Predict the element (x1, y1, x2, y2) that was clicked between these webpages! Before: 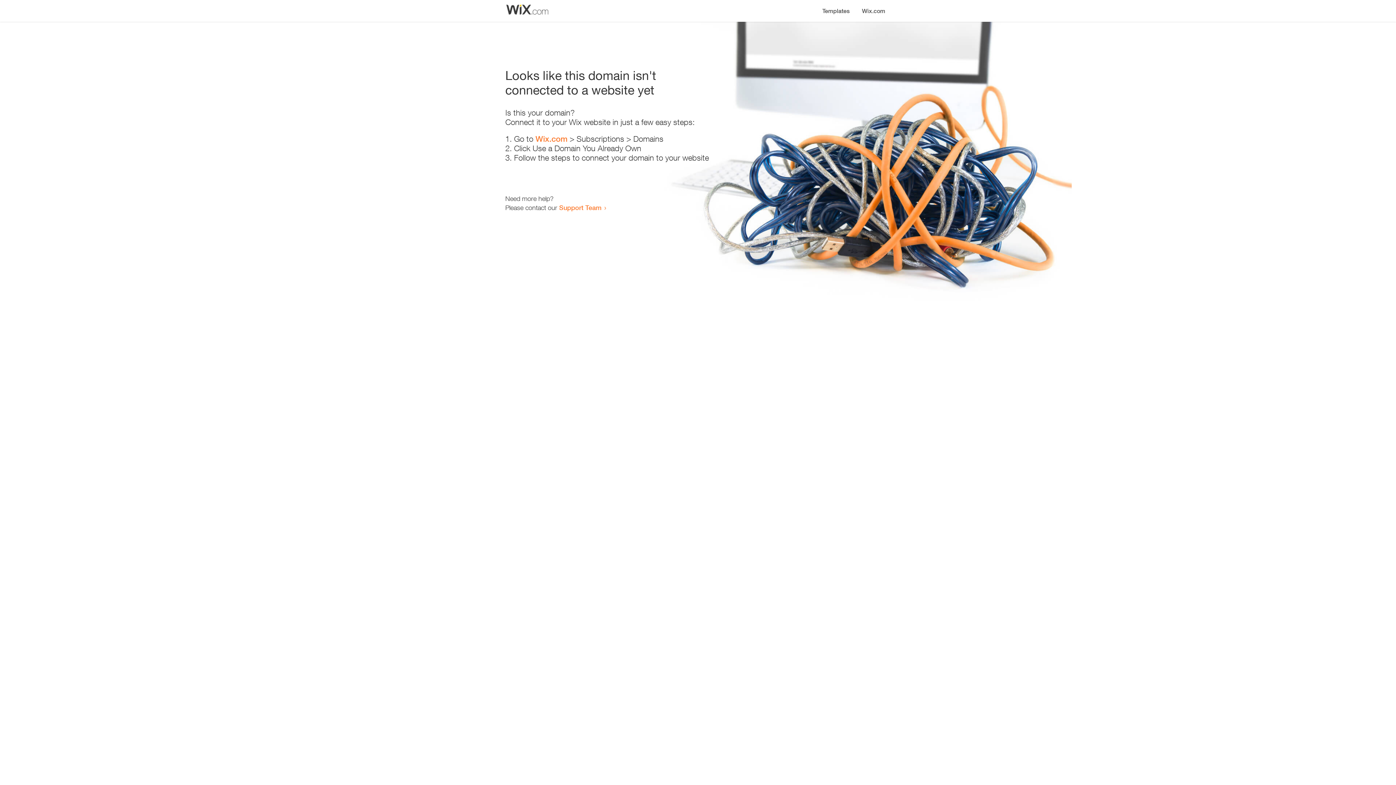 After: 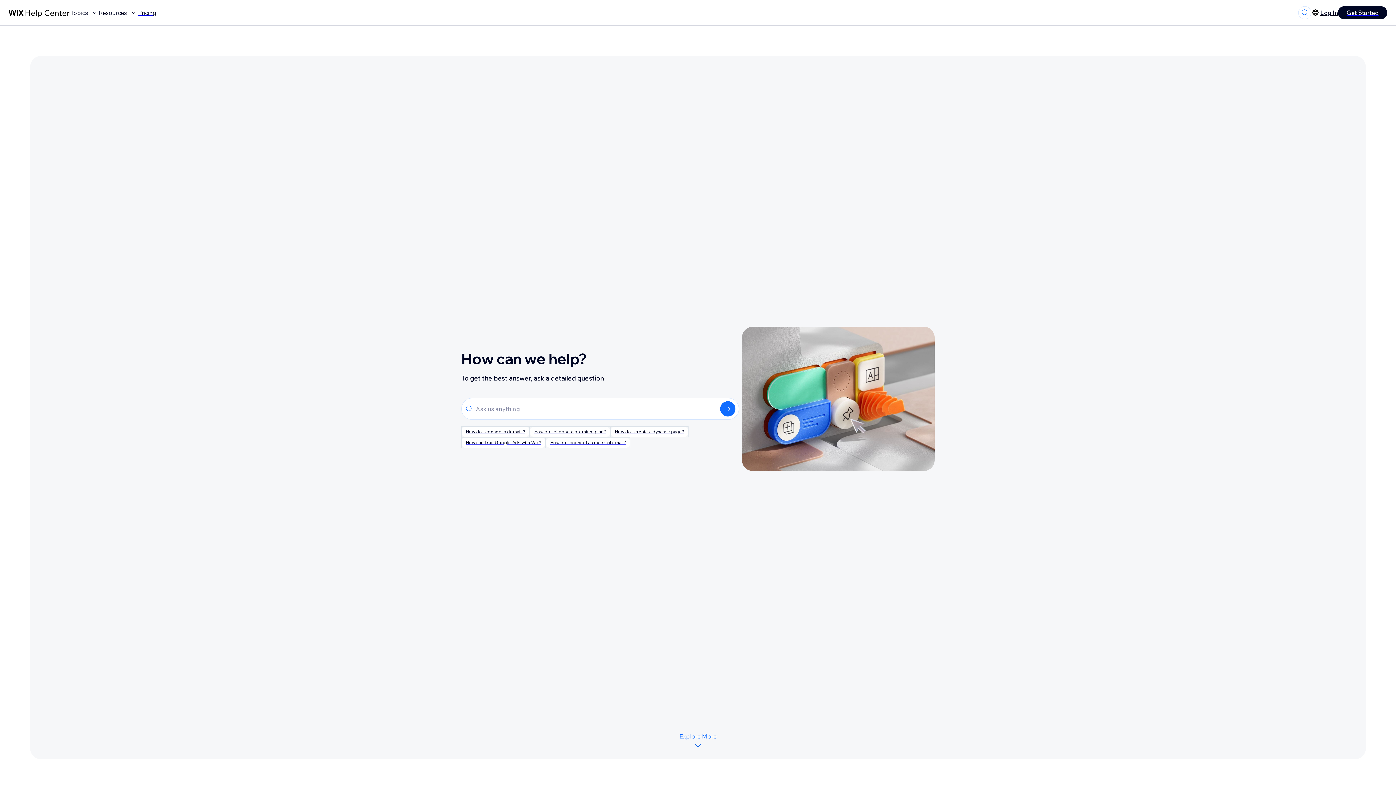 Action: label: Support Team bbox: (559, 203, 601, 211)